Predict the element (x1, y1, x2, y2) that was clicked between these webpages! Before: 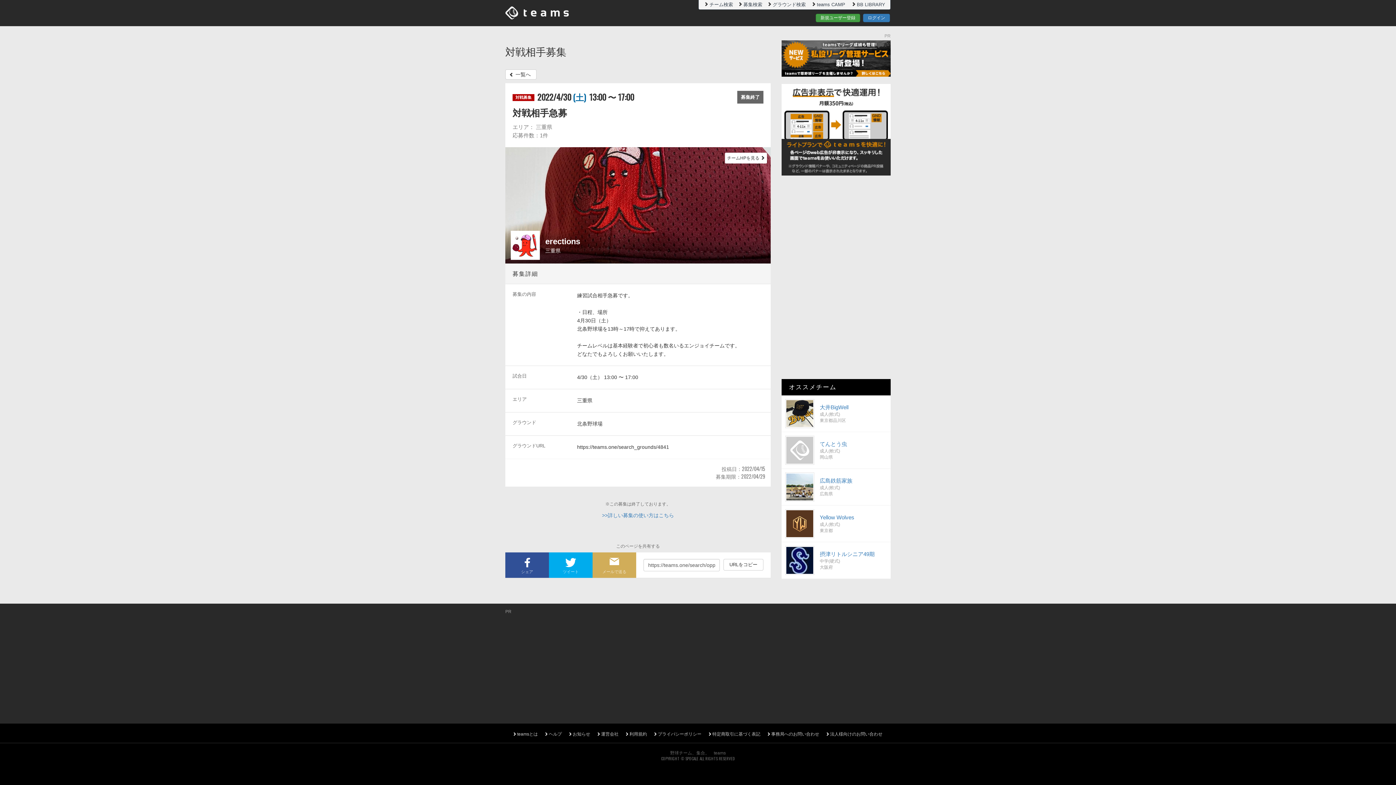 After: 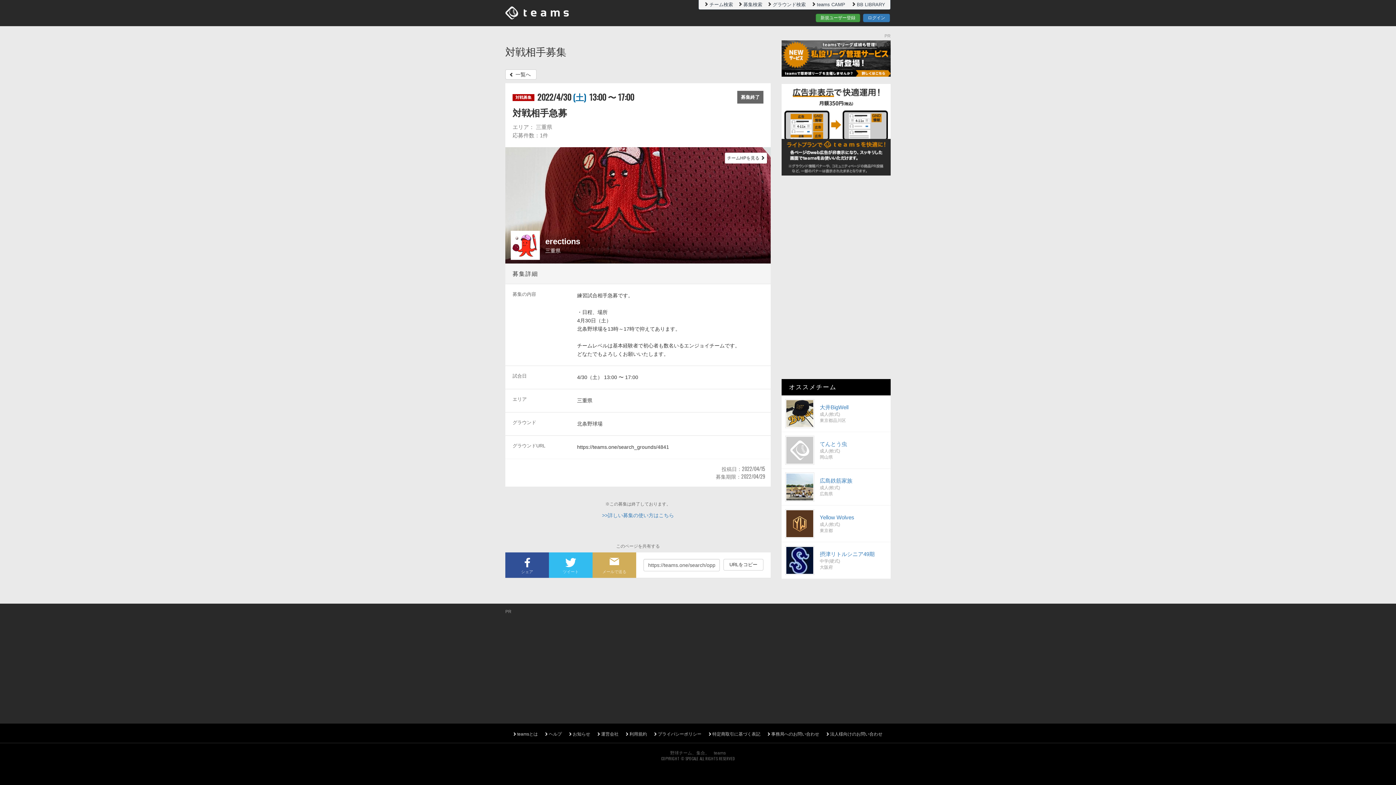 Action: label: ツイート bbox: (549, 552, 592, 578)